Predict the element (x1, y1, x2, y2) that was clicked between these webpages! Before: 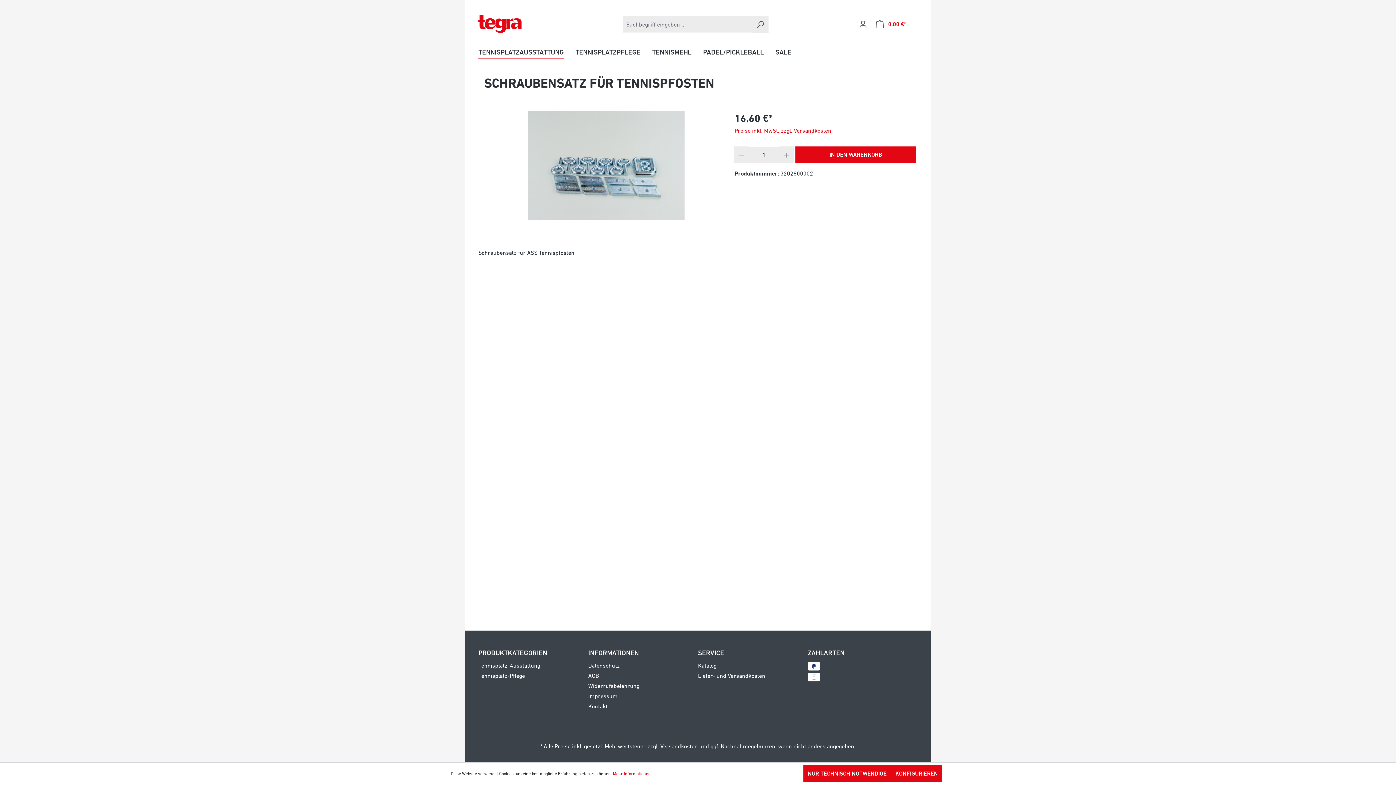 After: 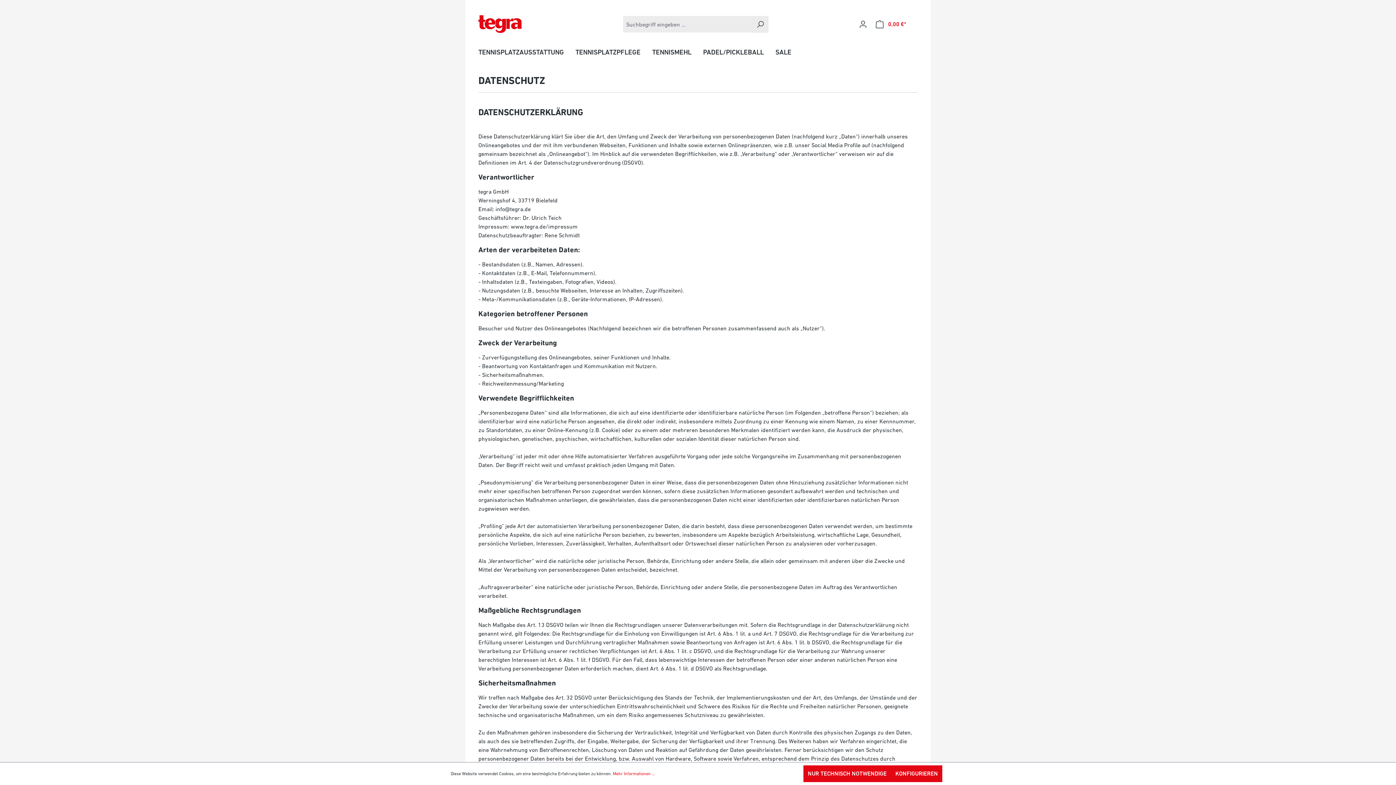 Action: bbox: (588, 662, 620, 669) label: Datenschutz